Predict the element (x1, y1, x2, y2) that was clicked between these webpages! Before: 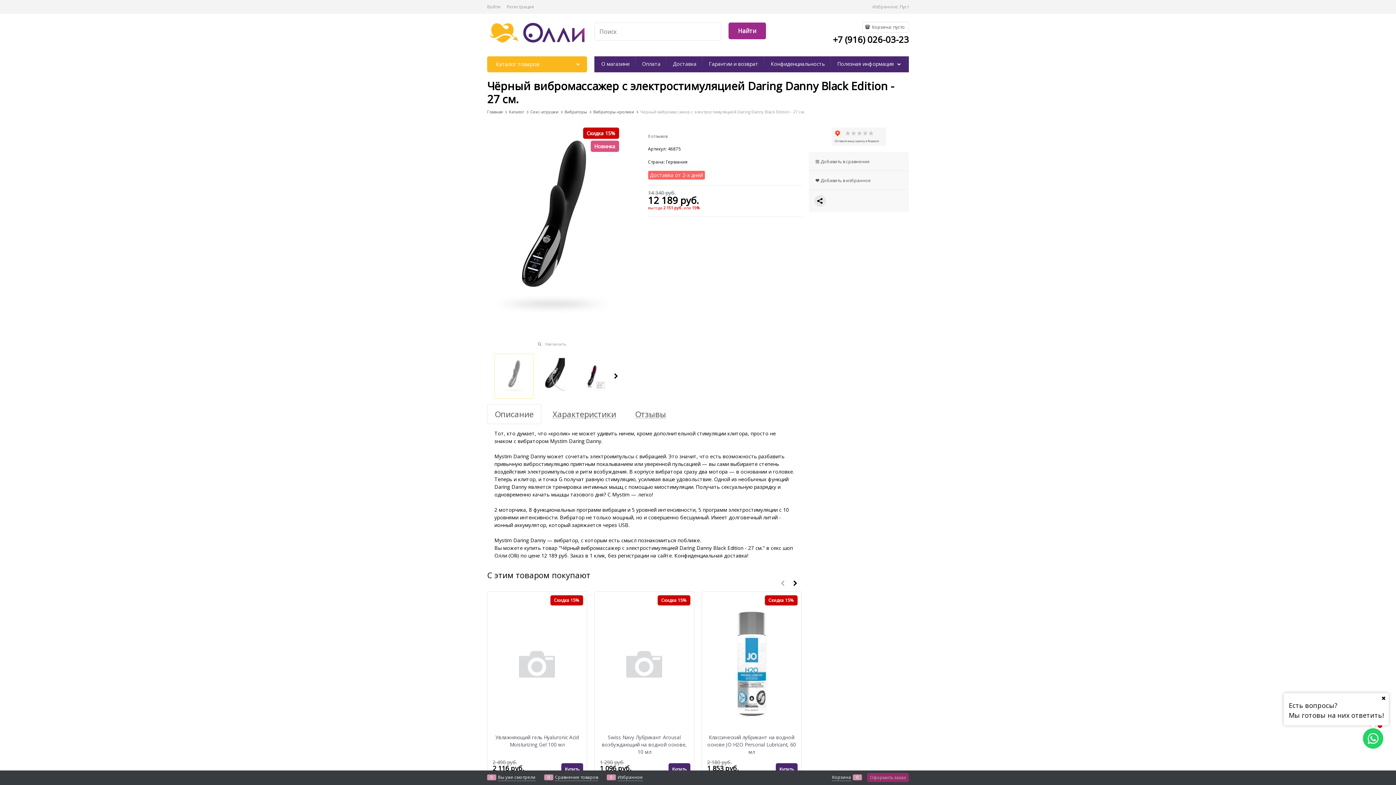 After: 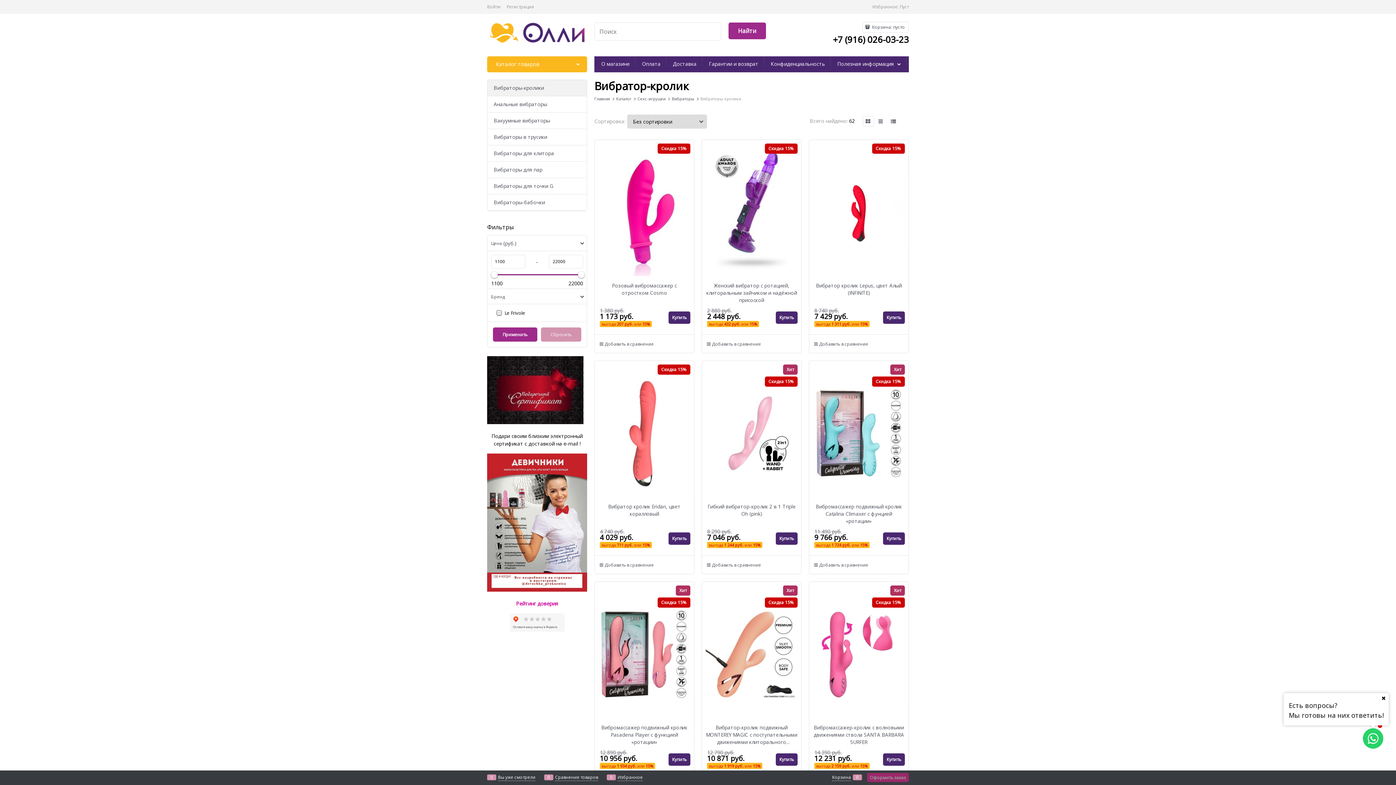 Action: bbox: (593, 108, 634, 114) label: Вибраторы-кролики